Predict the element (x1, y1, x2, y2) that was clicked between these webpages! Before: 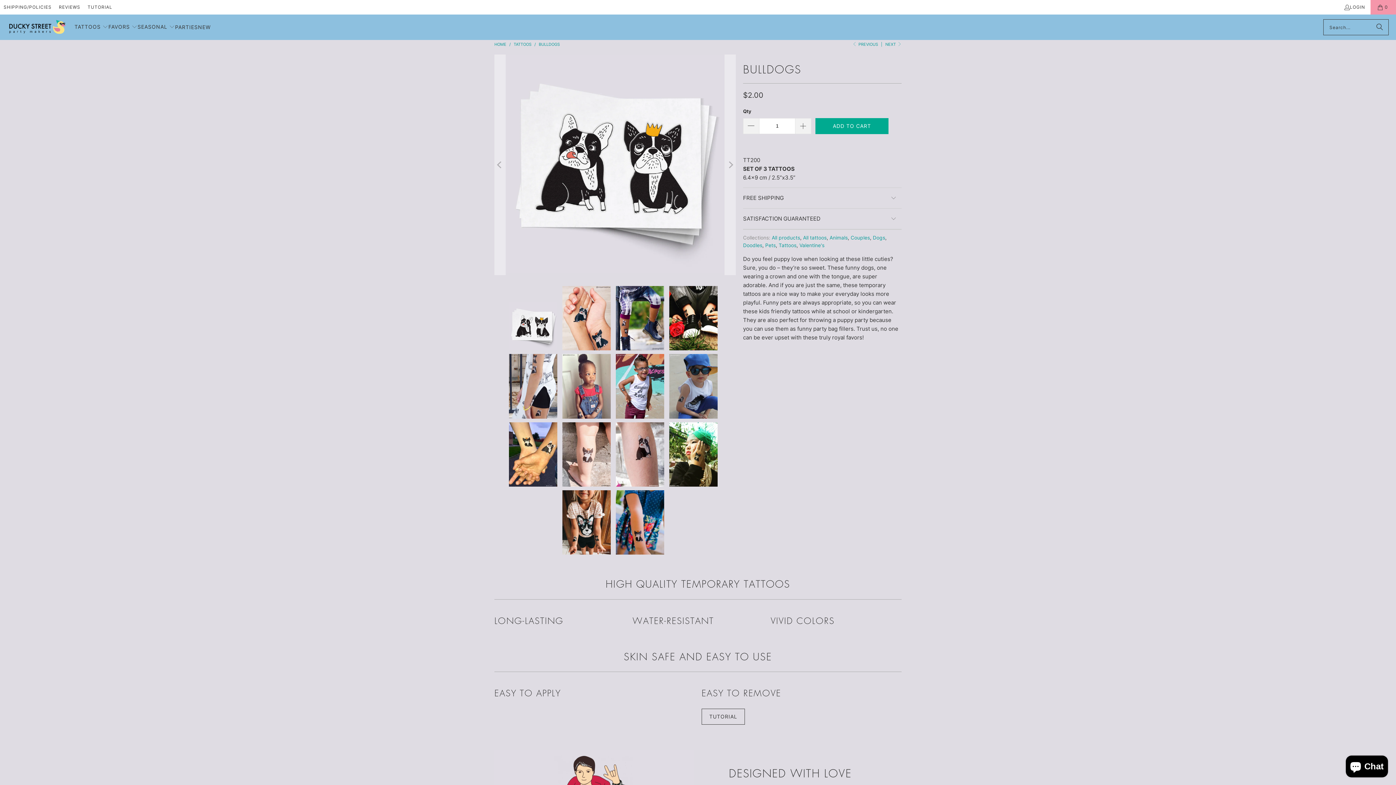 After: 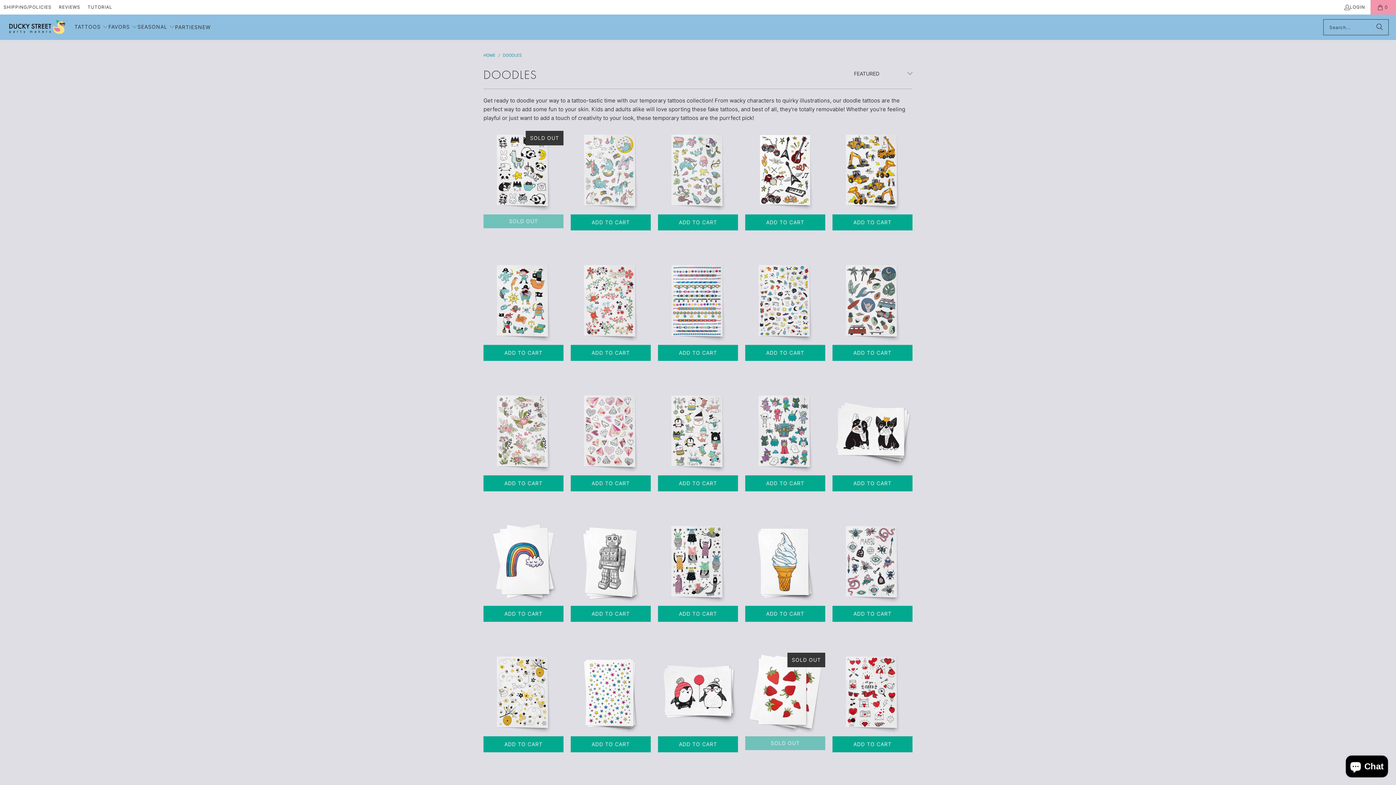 Action: label: Doodles bbox: (743, 242, 762, 248)